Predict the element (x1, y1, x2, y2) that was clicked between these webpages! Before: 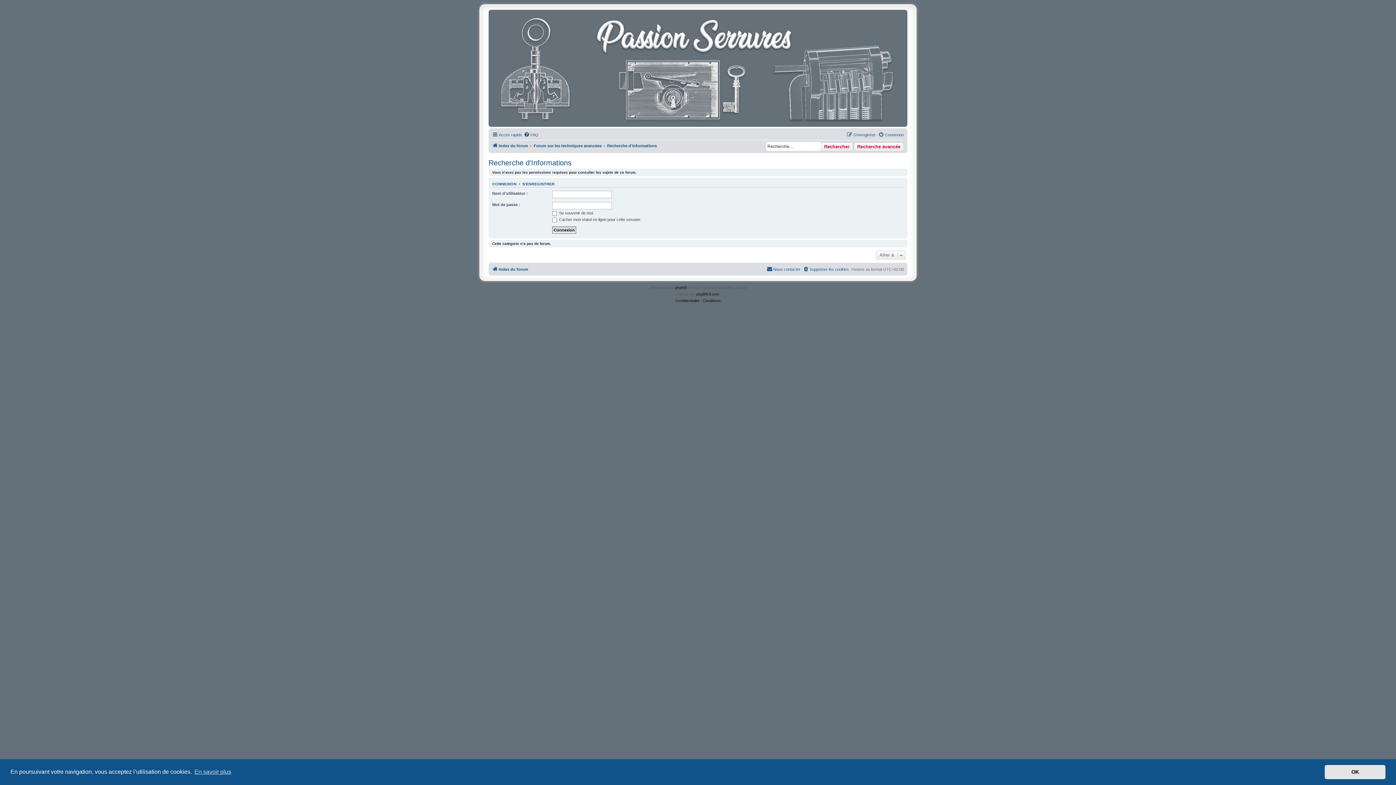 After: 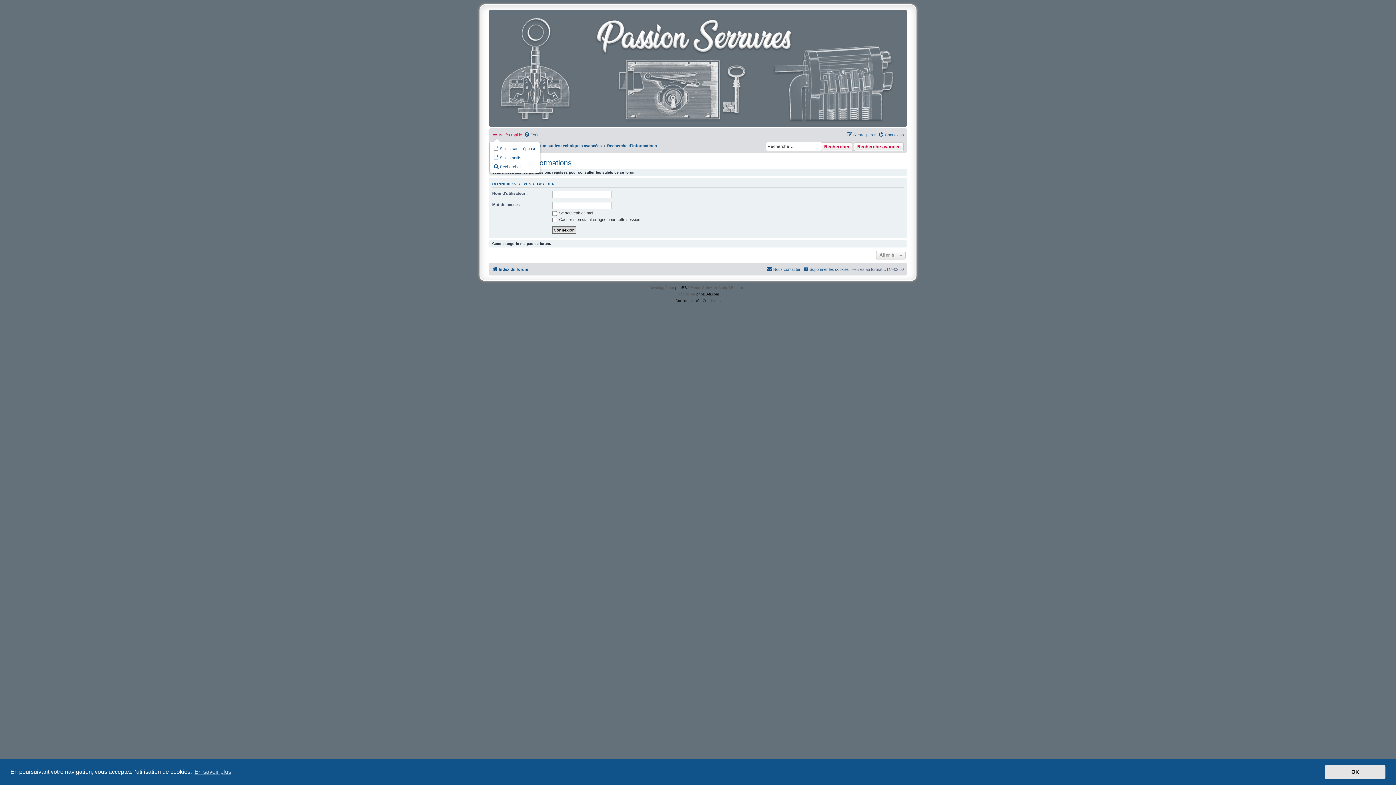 Action: bbox: (492, 130, 522, 139) label: Accès rapide